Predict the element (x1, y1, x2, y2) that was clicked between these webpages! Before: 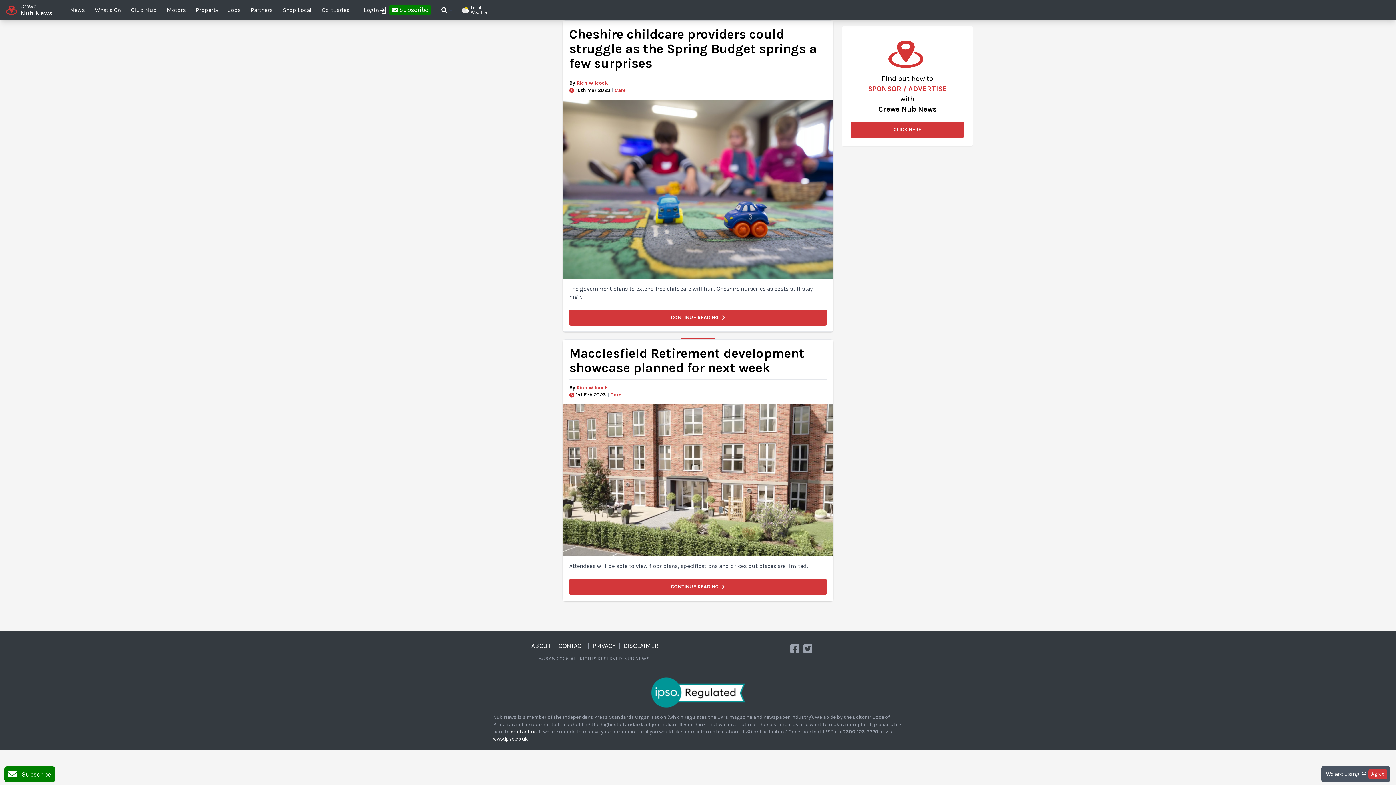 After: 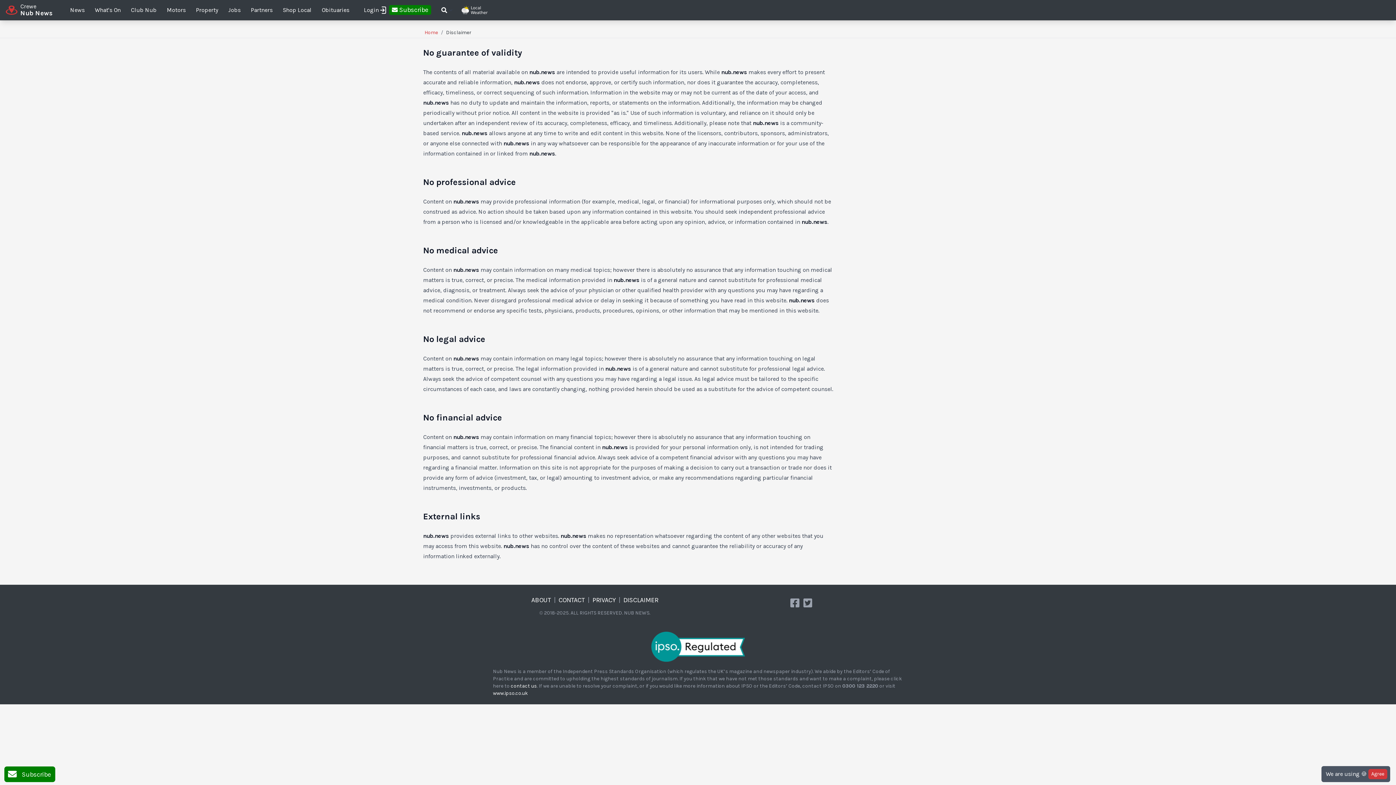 Action: label: DISCLAIMER bbox: (623, 642, 658, 650)